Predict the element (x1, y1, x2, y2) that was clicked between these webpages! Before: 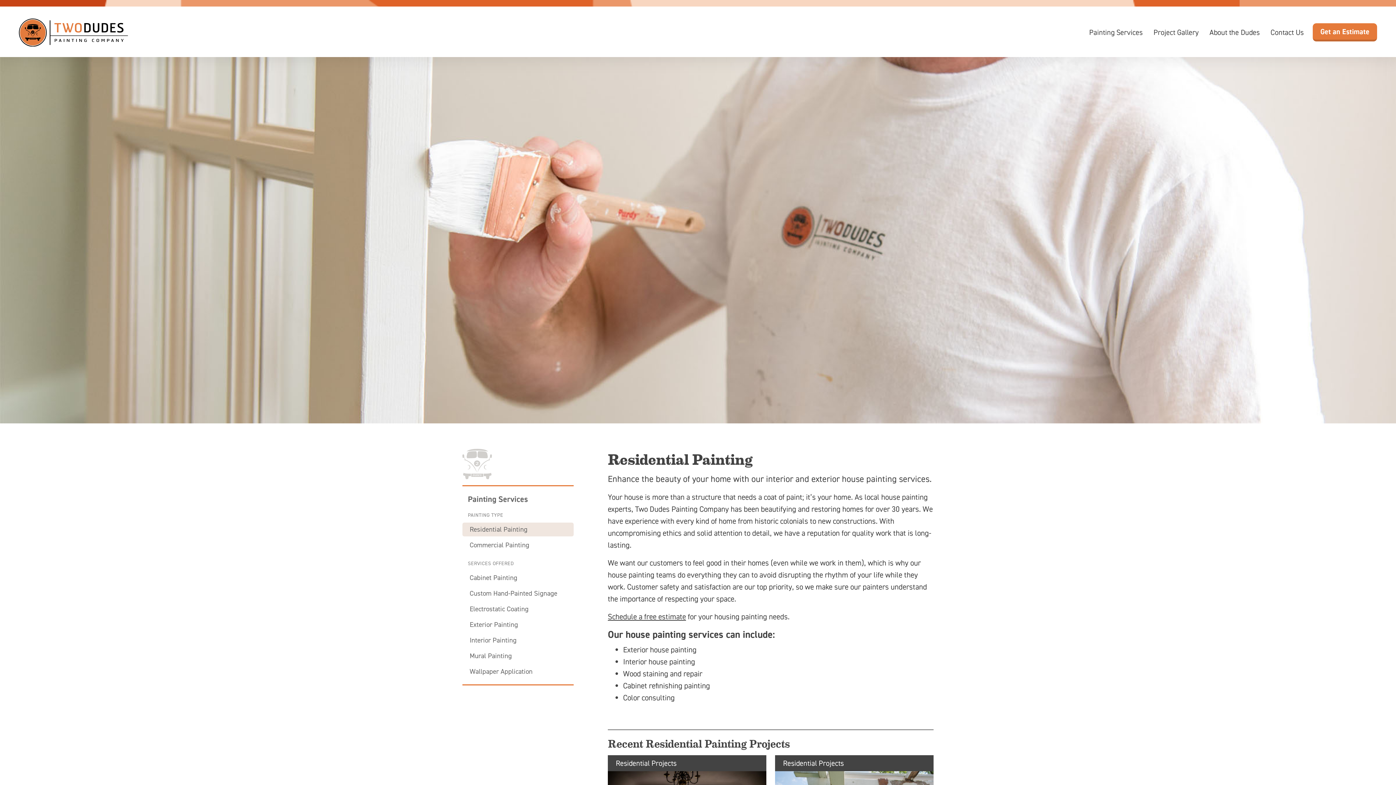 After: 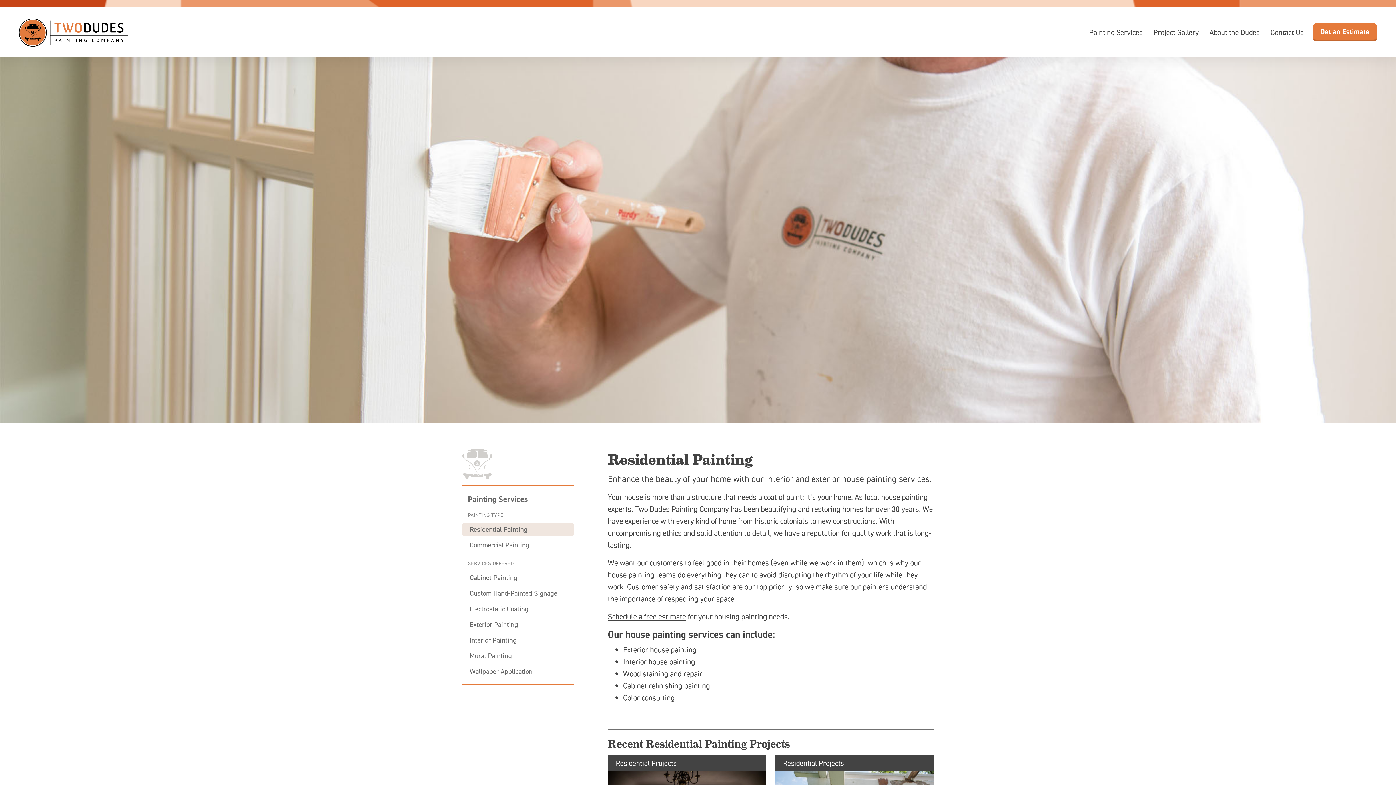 Action: bbox: (469, 522, 573, 536) label: Residential Painting